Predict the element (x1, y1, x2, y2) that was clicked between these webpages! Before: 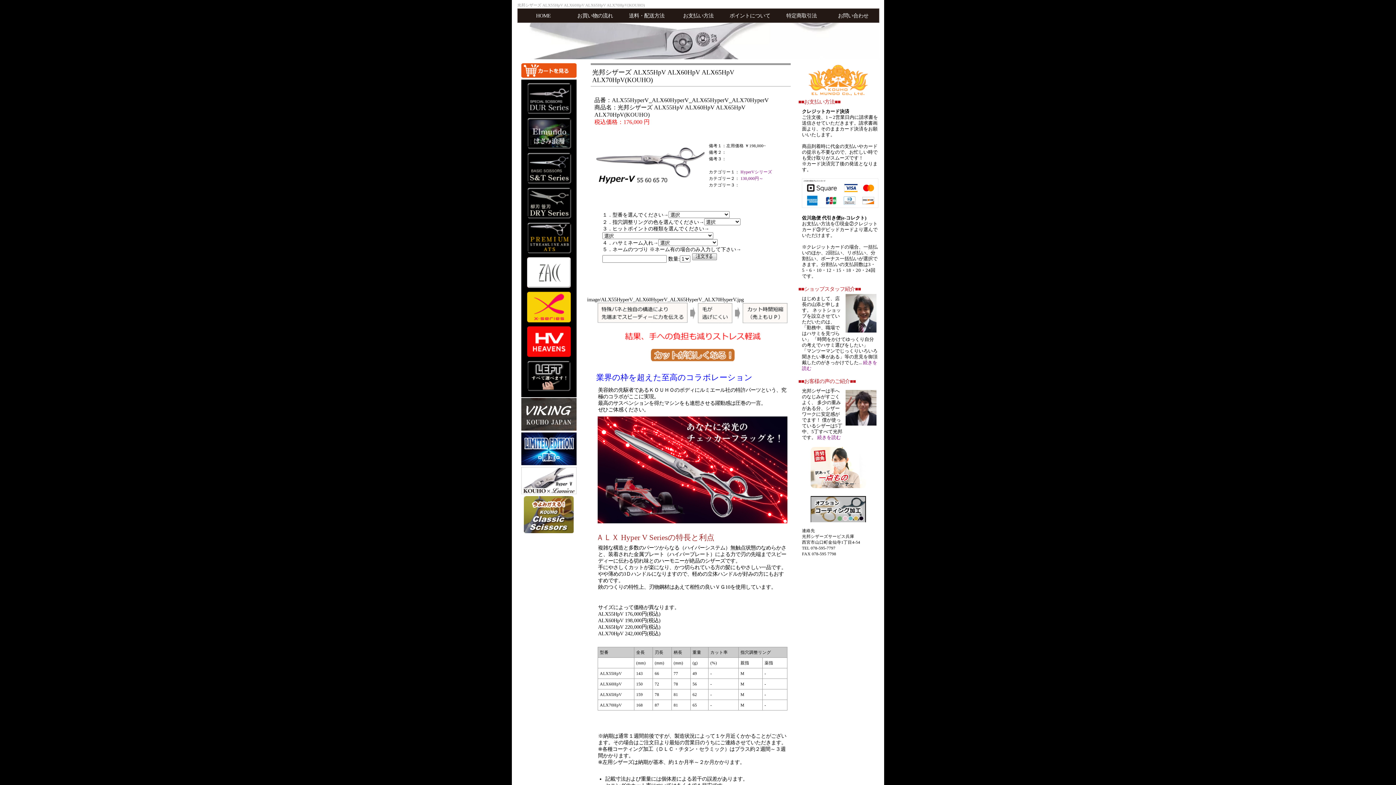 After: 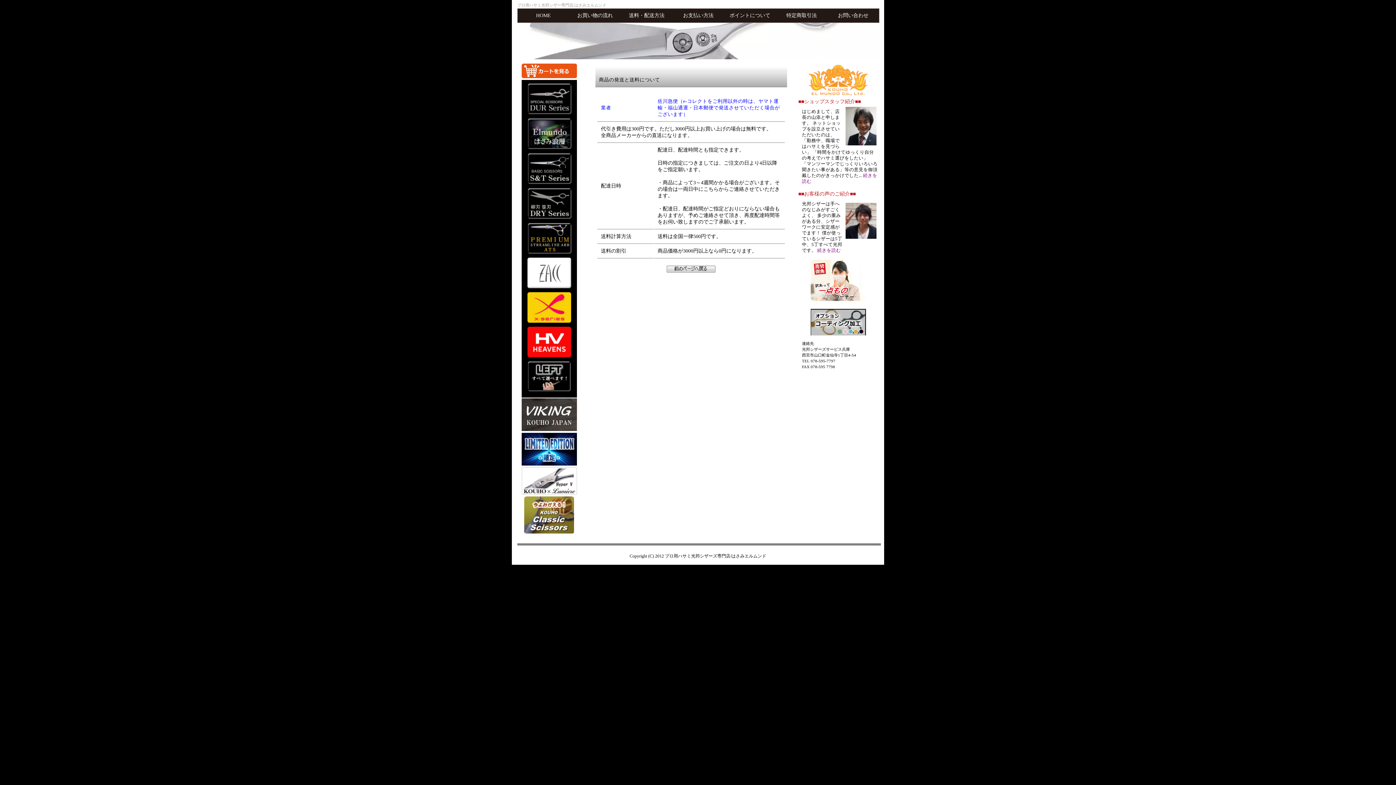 Action: label: 送料・配送方法 bbox: (621, 8, 672, 22)